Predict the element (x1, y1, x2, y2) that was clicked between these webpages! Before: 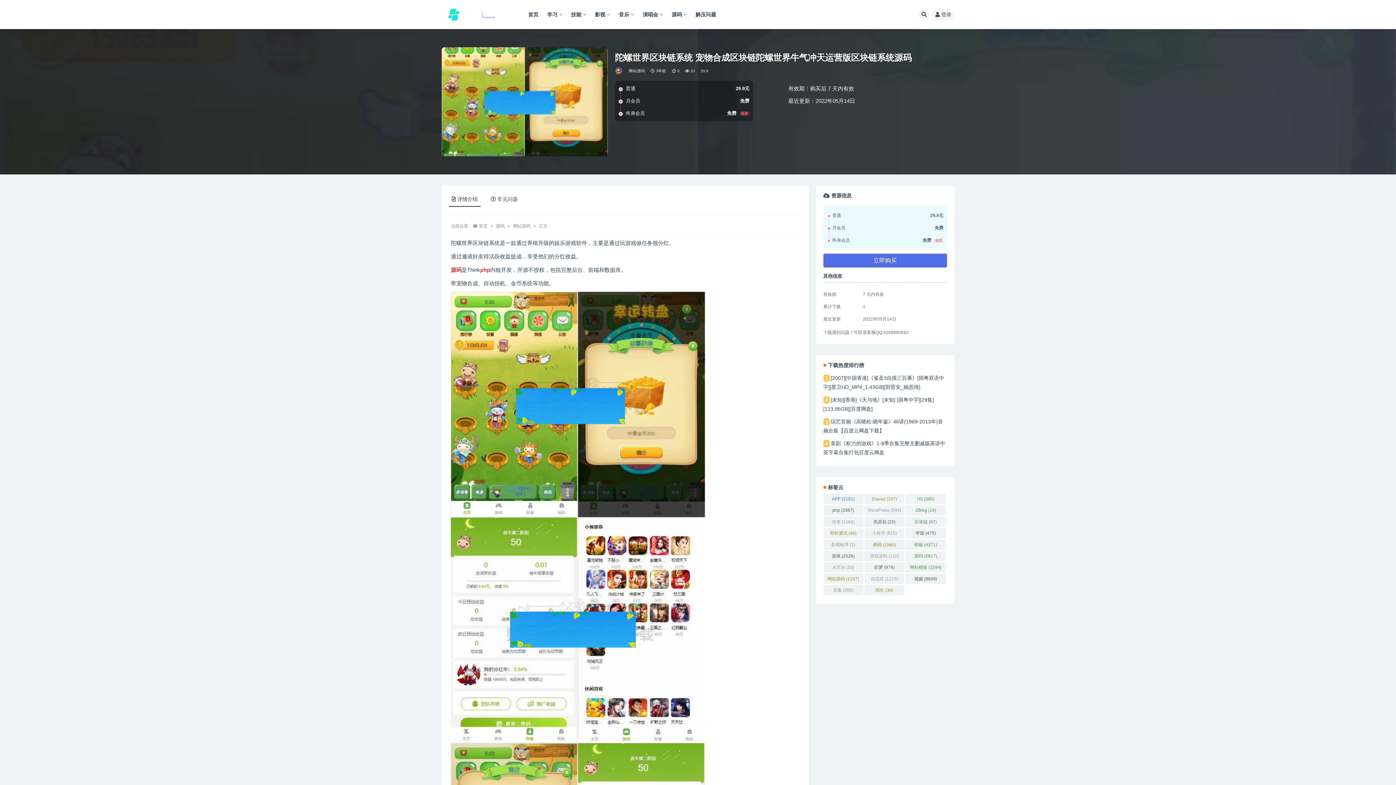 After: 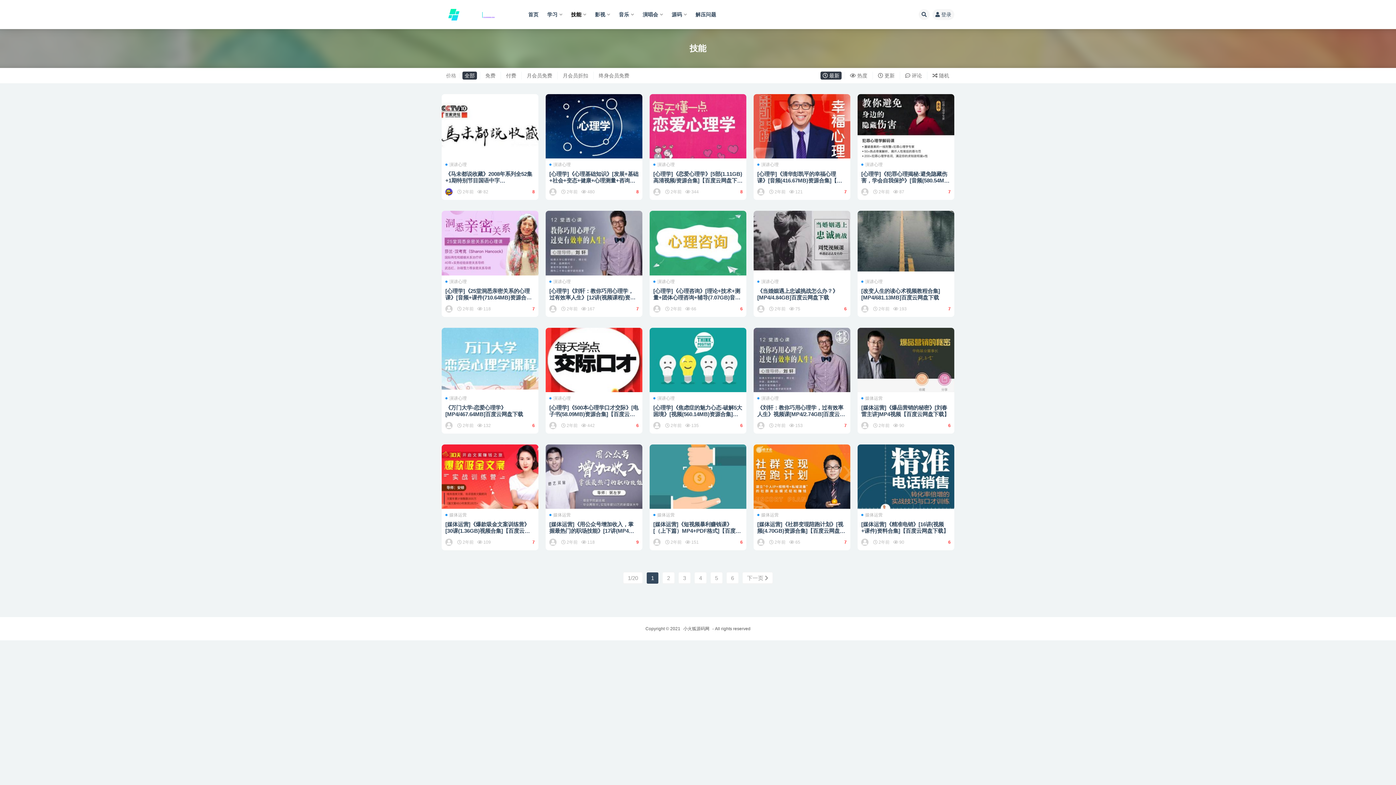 Action: label: 技能 bbox: (571, 0, 586, 29)